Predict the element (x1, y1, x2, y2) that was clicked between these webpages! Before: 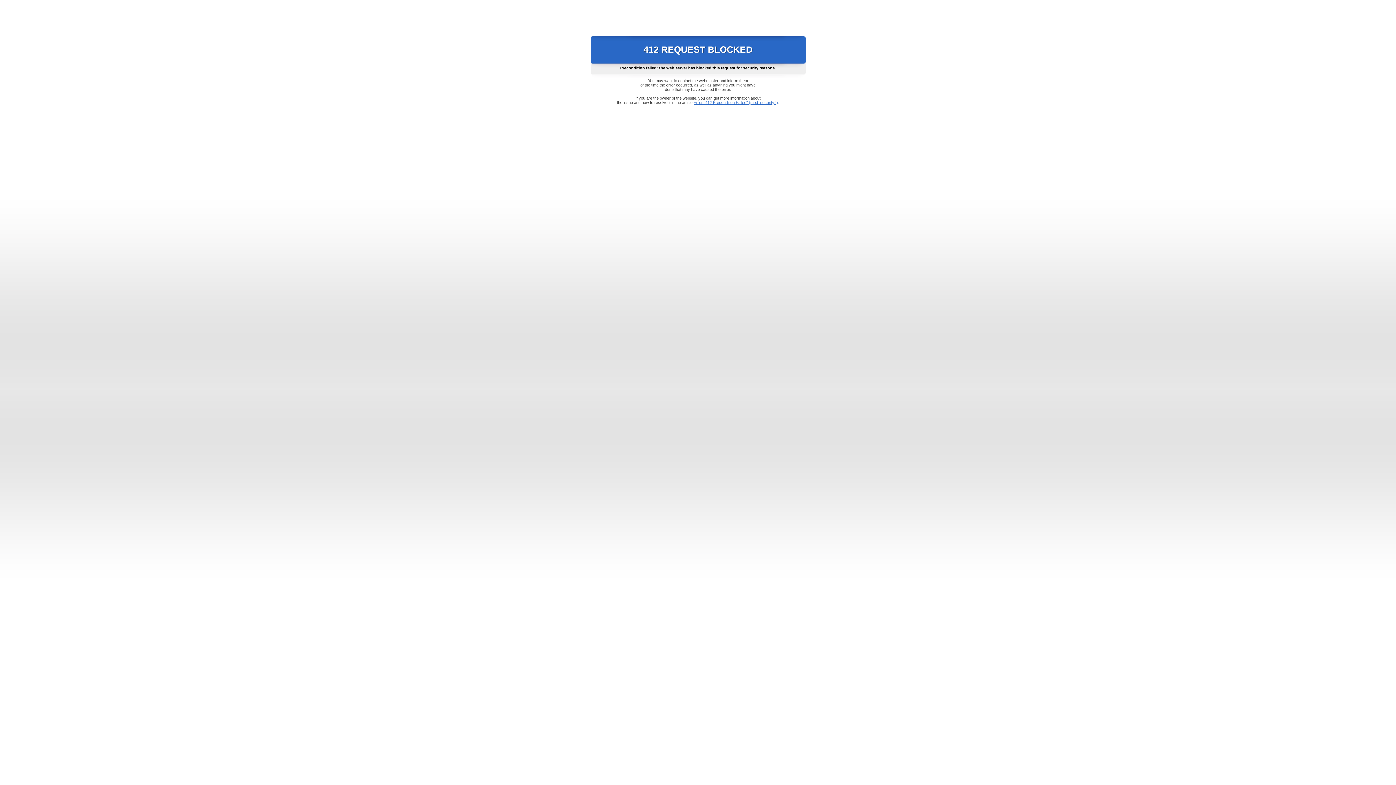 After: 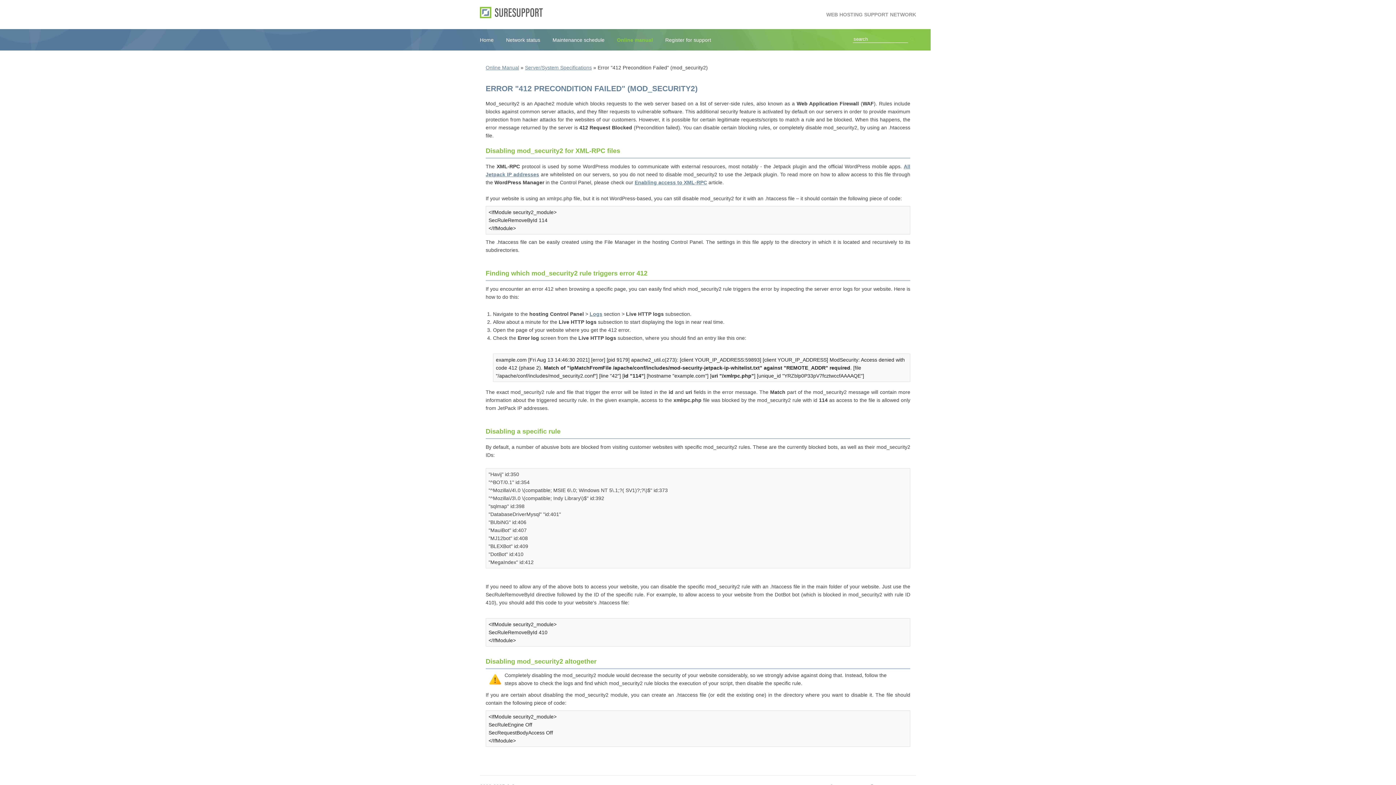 Action: bbox: (693, 100, 778, 104) label: Error "412 Precondition Failed" (mod_security2)